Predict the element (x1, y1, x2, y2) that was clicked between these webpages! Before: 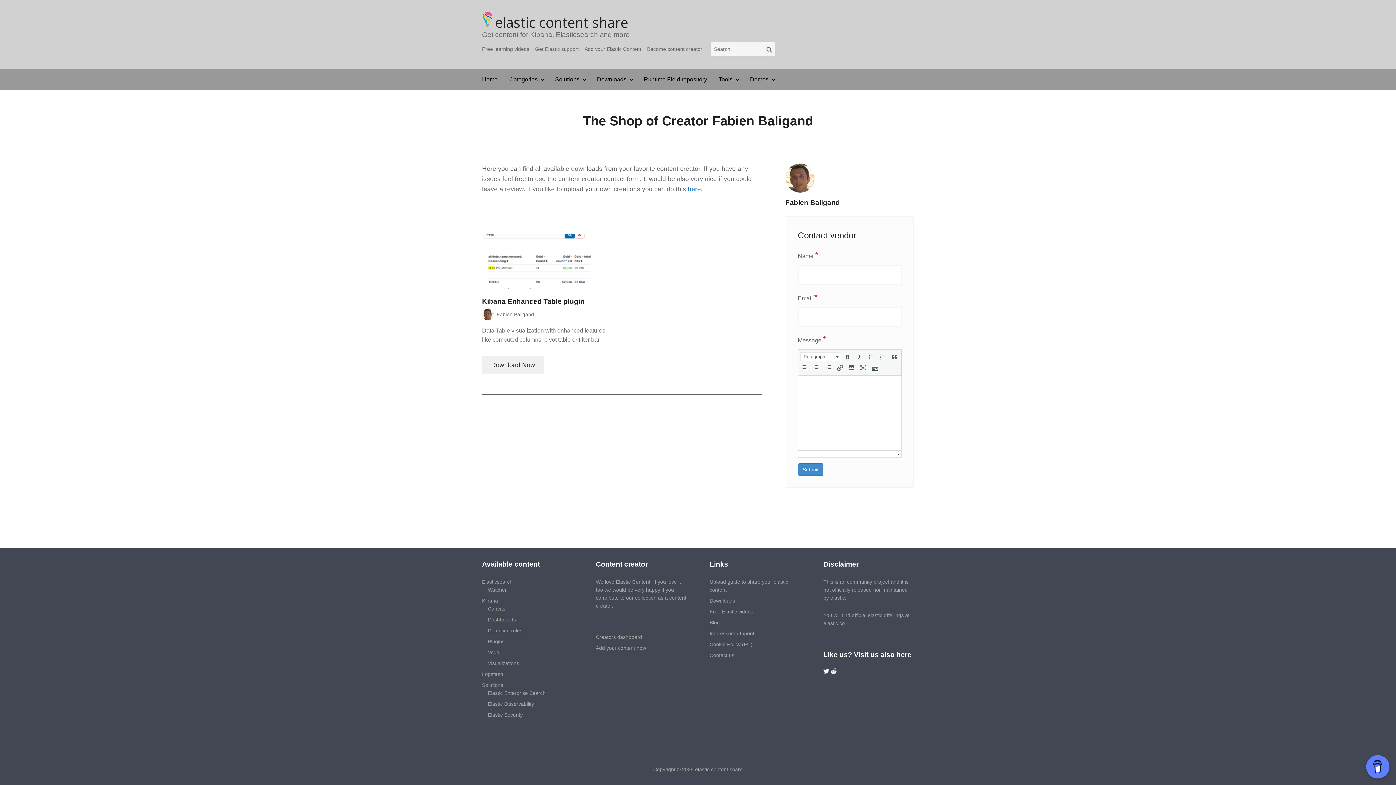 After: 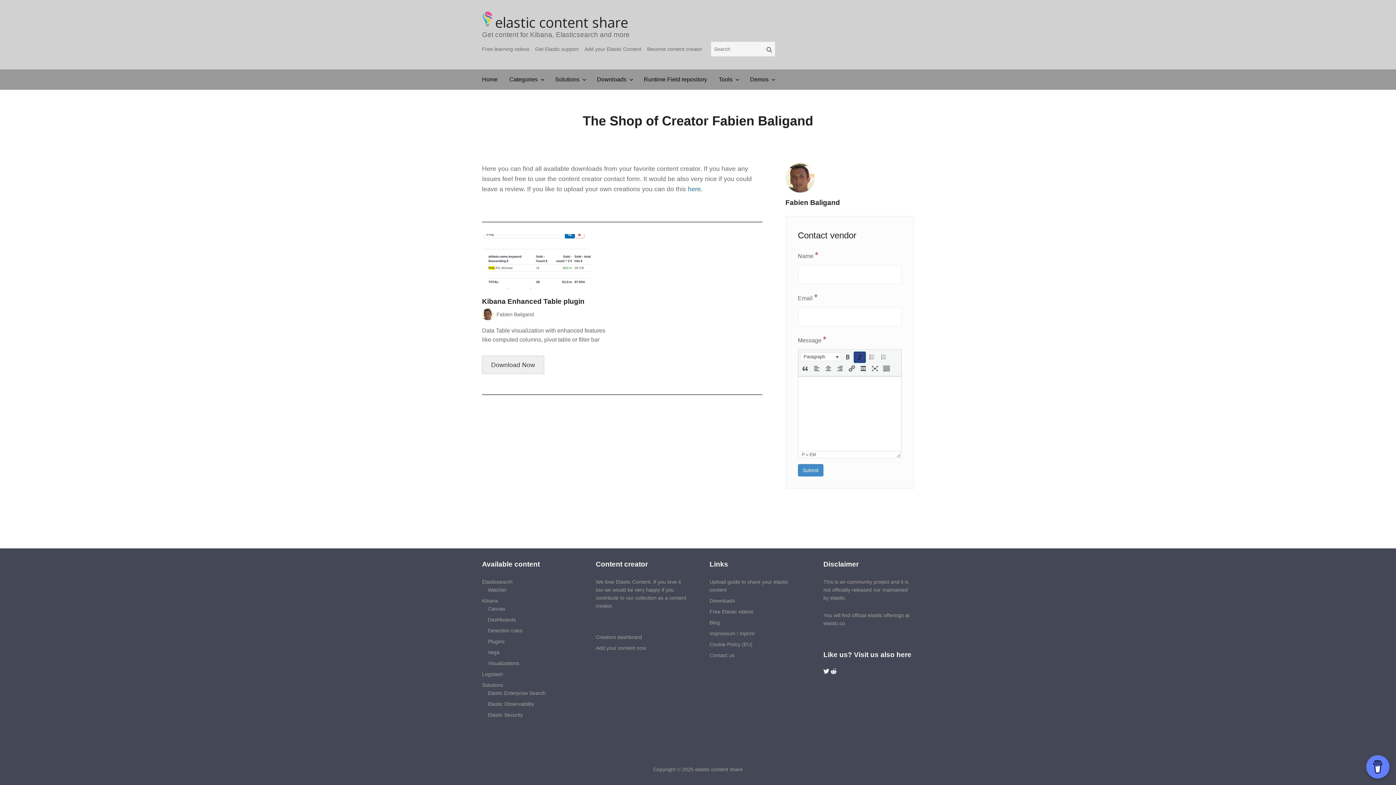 Action: label: Italic (⌘I) bbox: (854, 352, 864, 361)